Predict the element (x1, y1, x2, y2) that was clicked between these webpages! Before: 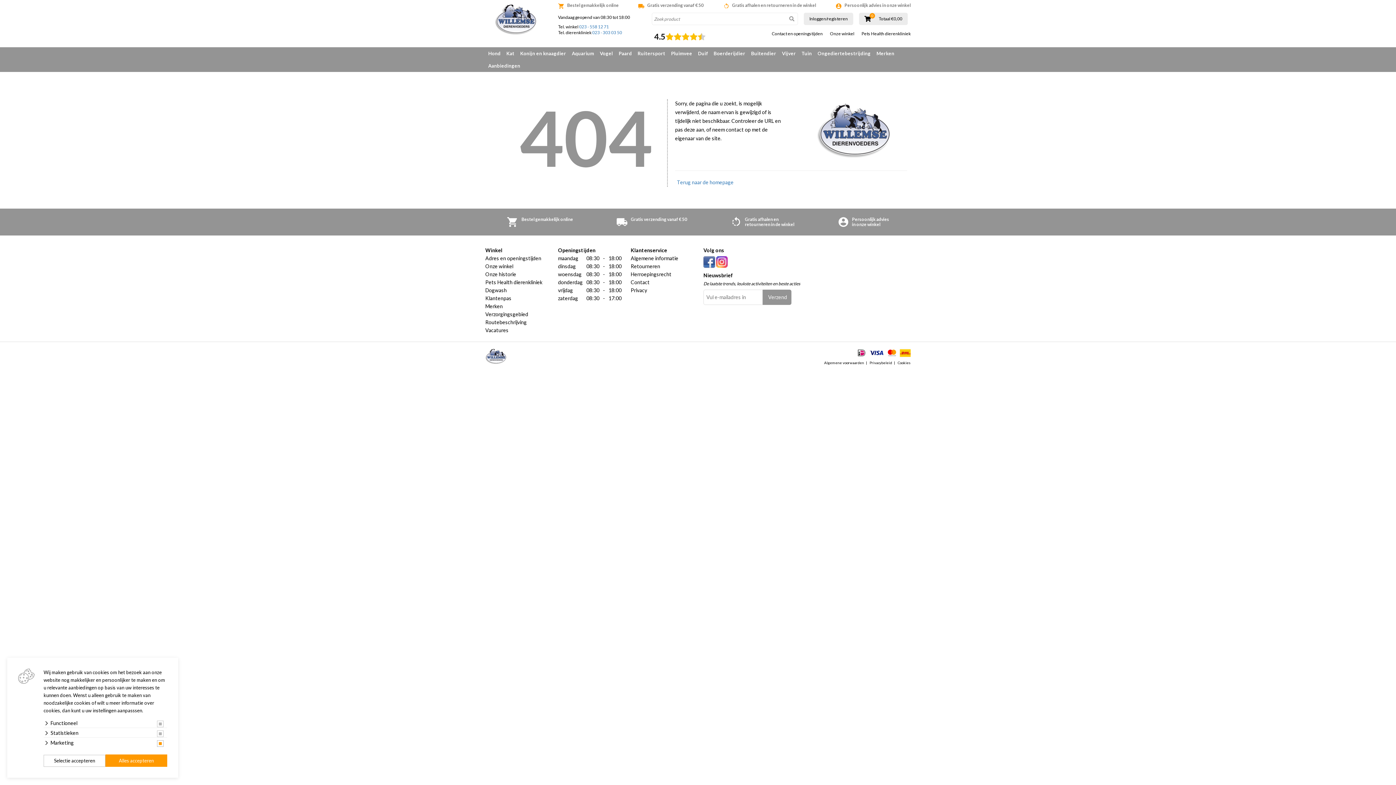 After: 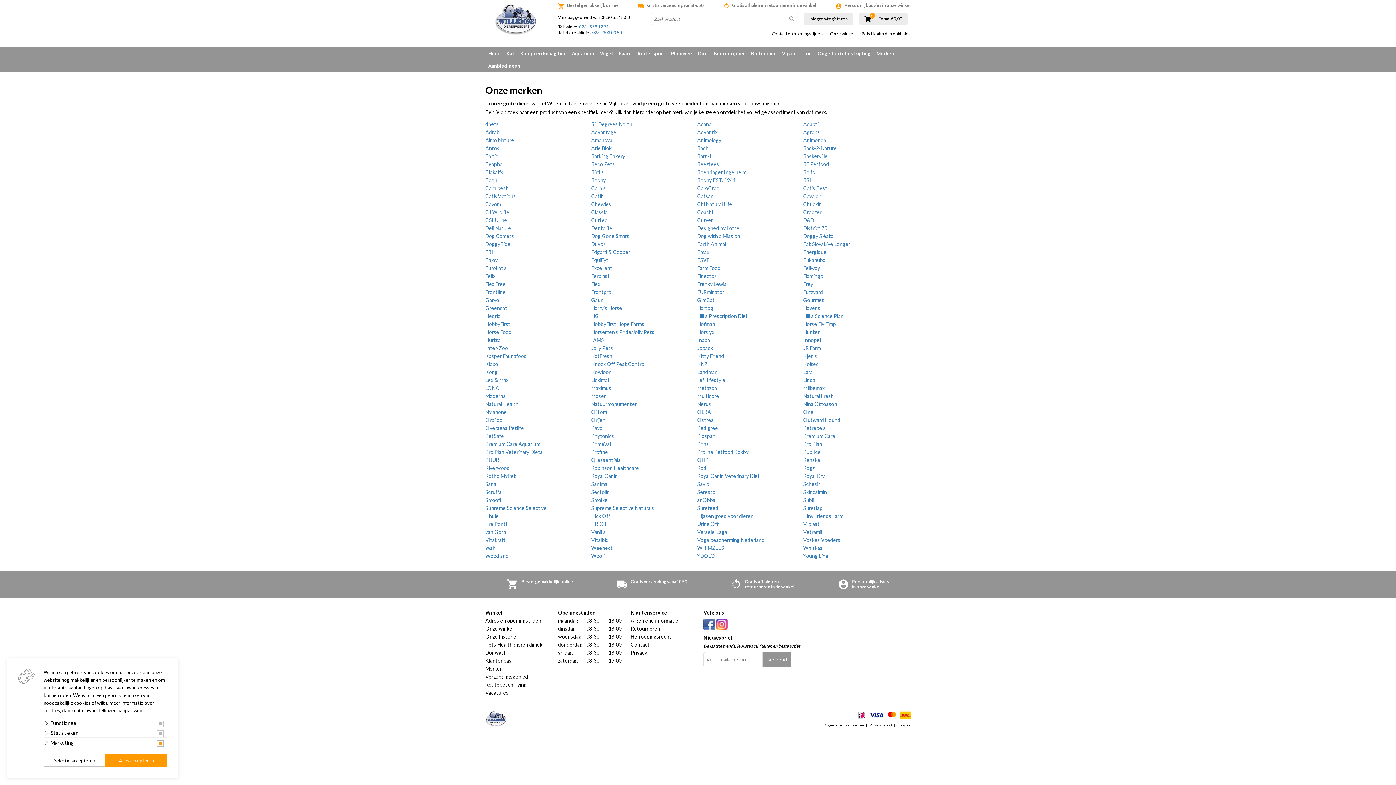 Action: bbox: (485, 302, 547, 310) label: Merken